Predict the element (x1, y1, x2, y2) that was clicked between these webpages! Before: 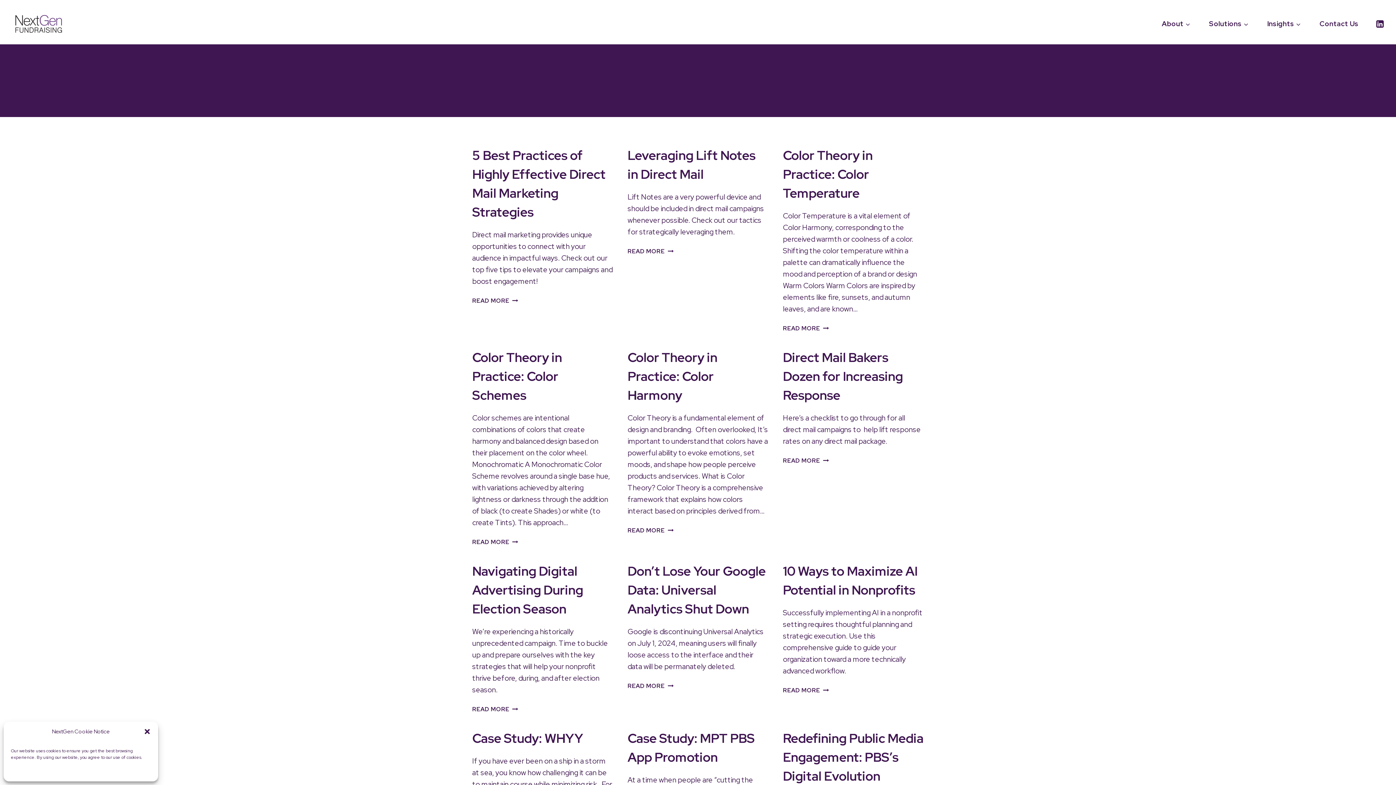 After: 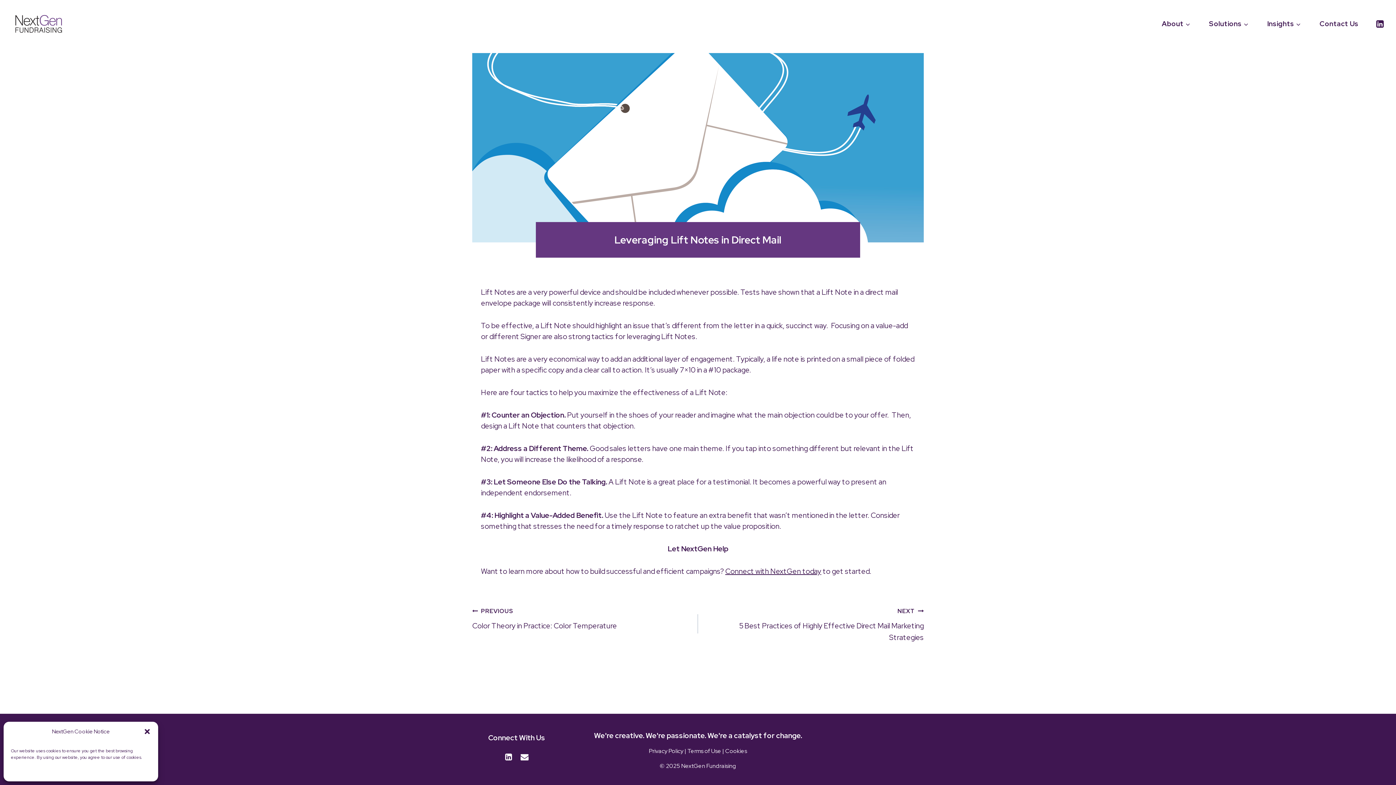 Action: bbox: (627, 247, 673, 255) label: READ MORE
LEVERAGING LIFT NOTES IN DIRECT MAIL